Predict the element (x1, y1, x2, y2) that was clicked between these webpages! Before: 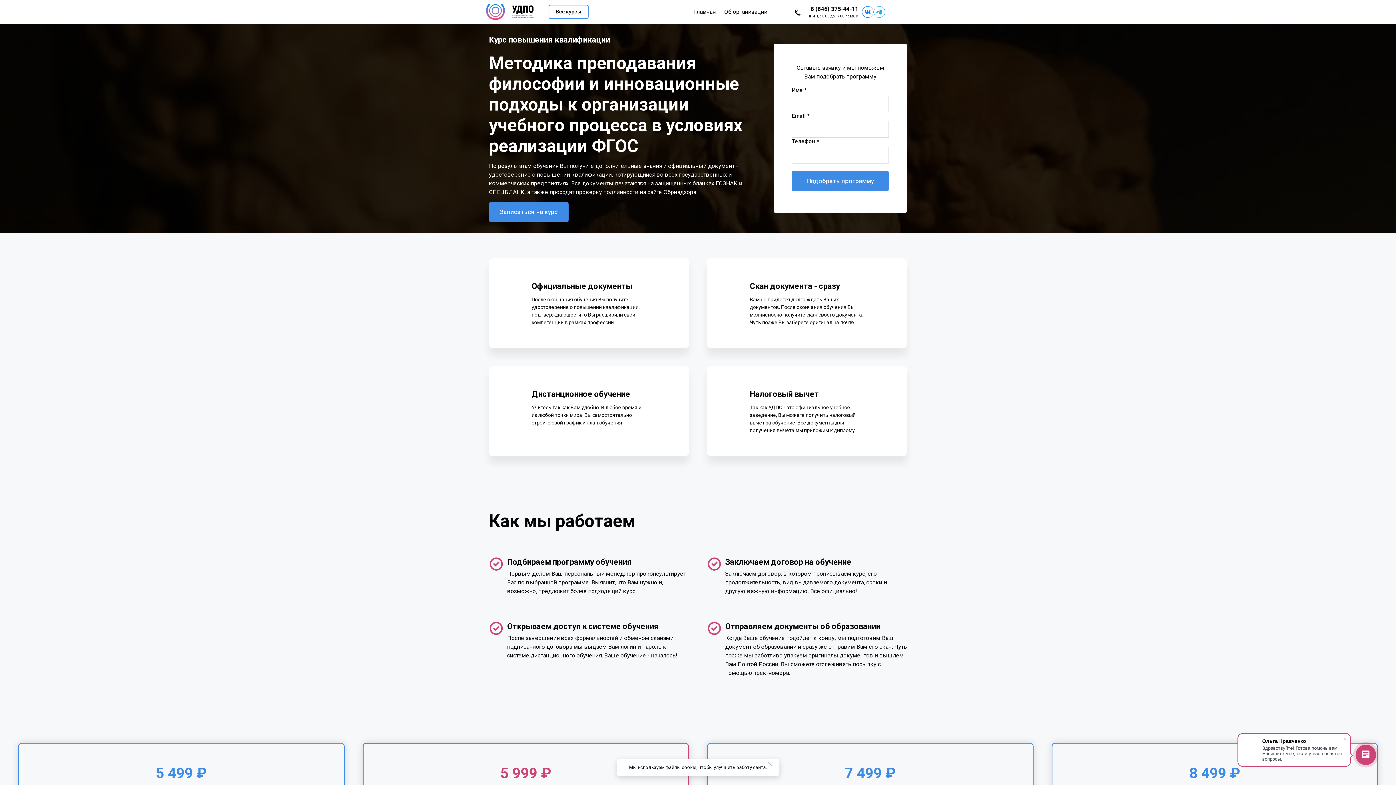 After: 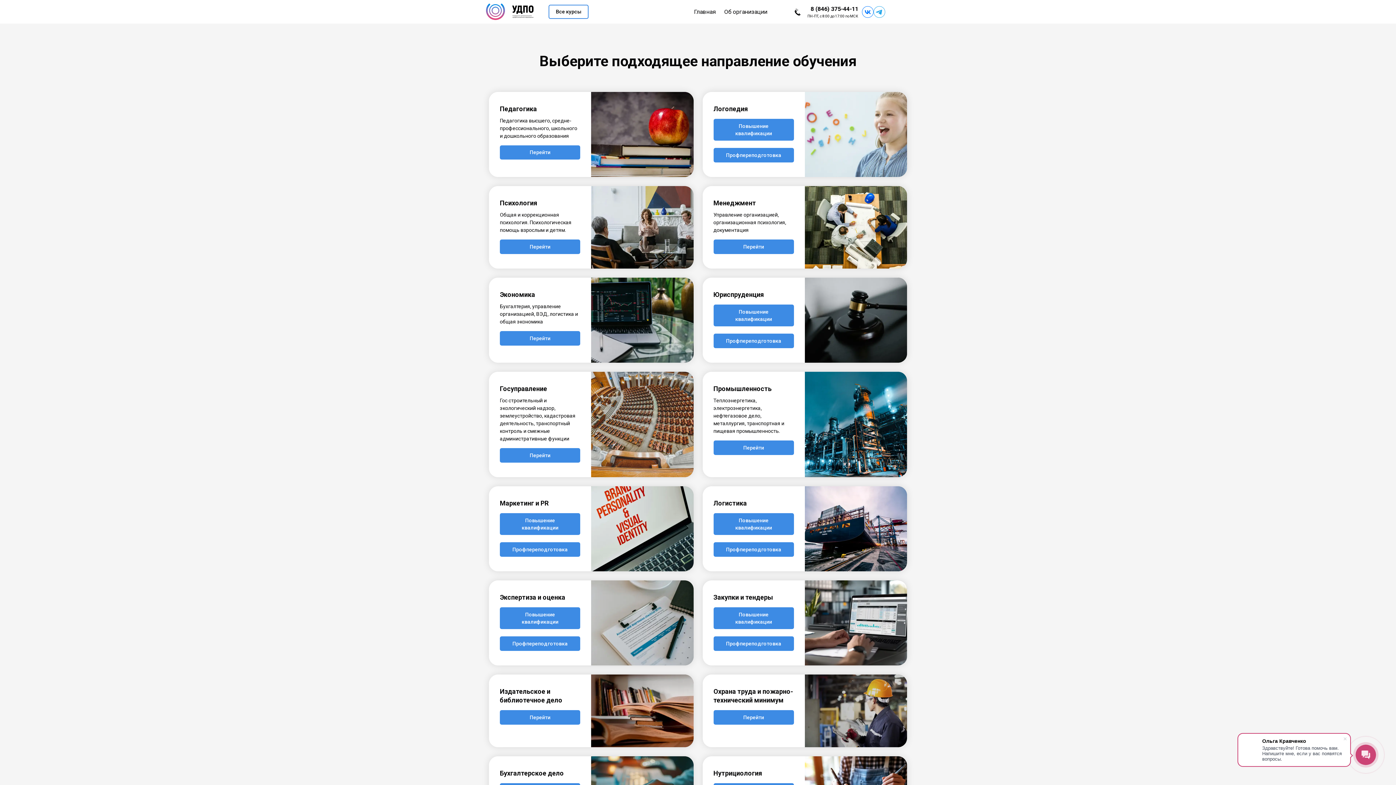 Action: bbox: (548, 4, 588, 18)